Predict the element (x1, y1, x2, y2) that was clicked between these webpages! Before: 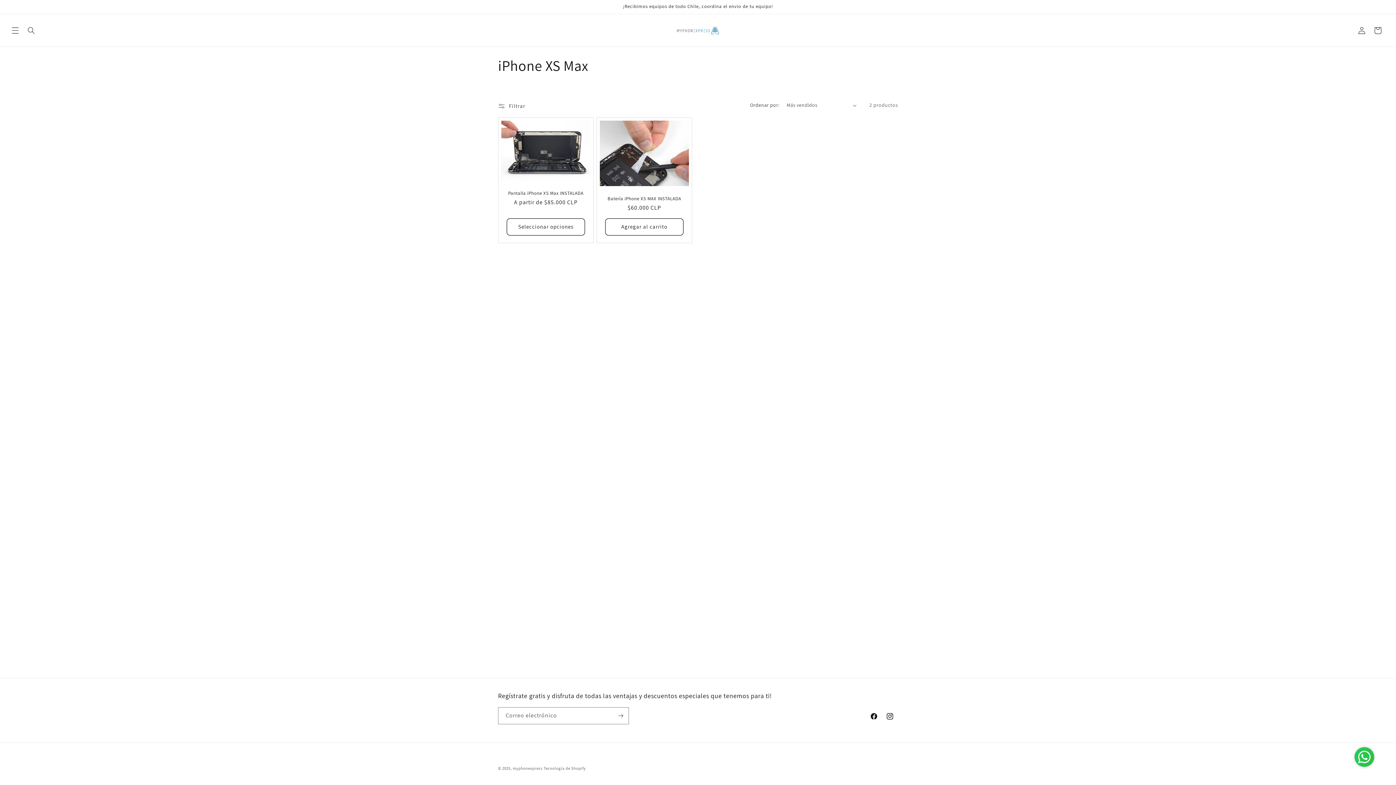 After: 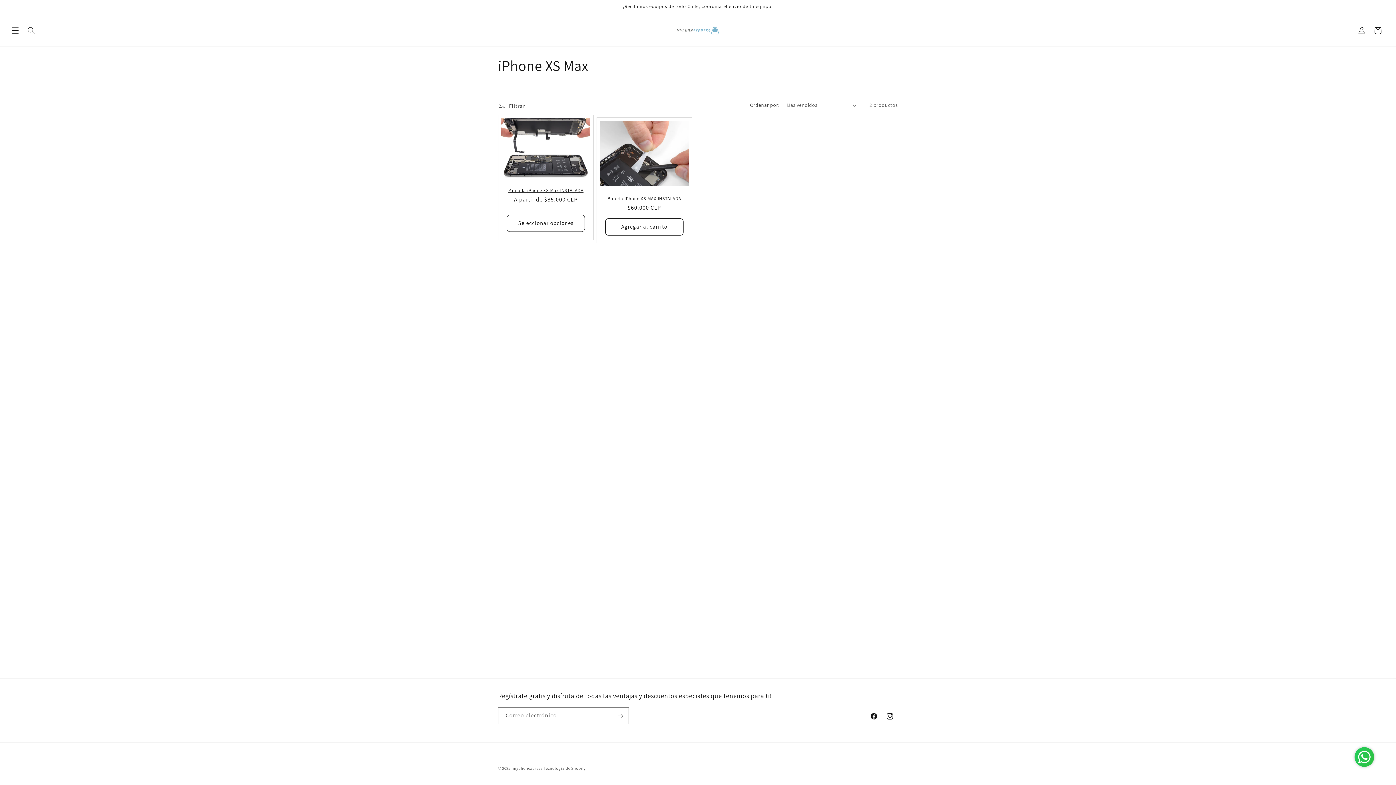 Action: bbox: (506, 218, 585, 235) label: Seleccionar opciones